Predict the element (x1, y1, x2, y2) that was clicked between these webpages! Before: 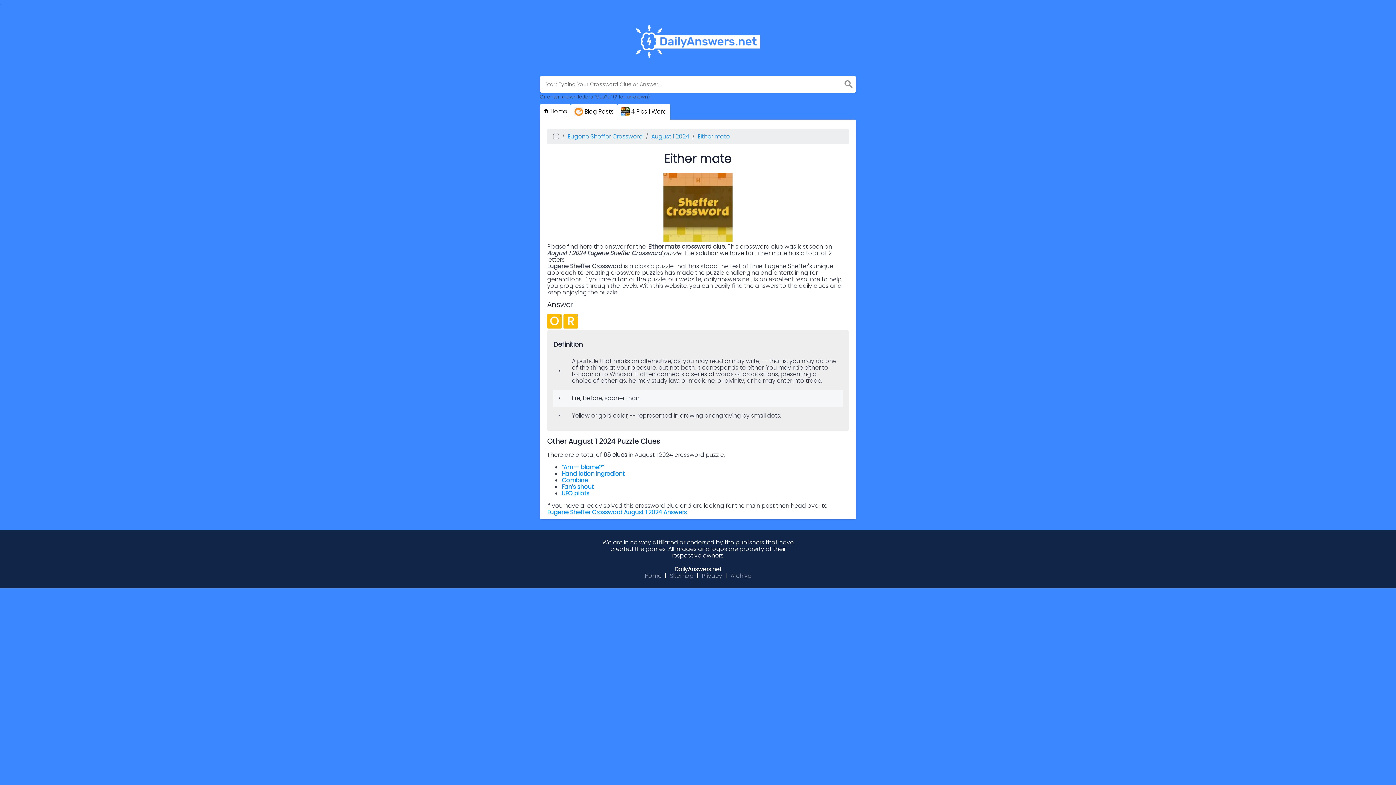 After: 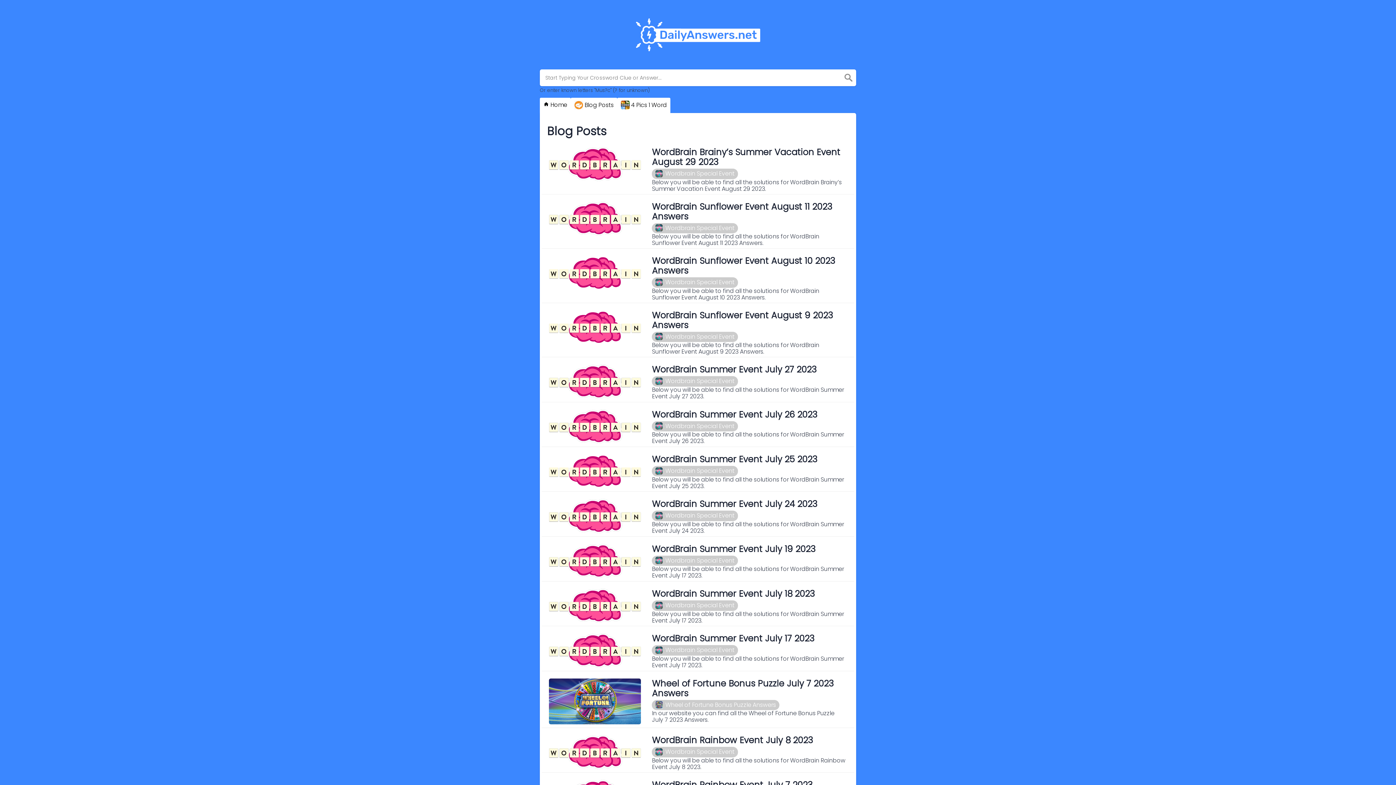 Action: label:  Blog Posts bbox: (570, 104, 617, 119)